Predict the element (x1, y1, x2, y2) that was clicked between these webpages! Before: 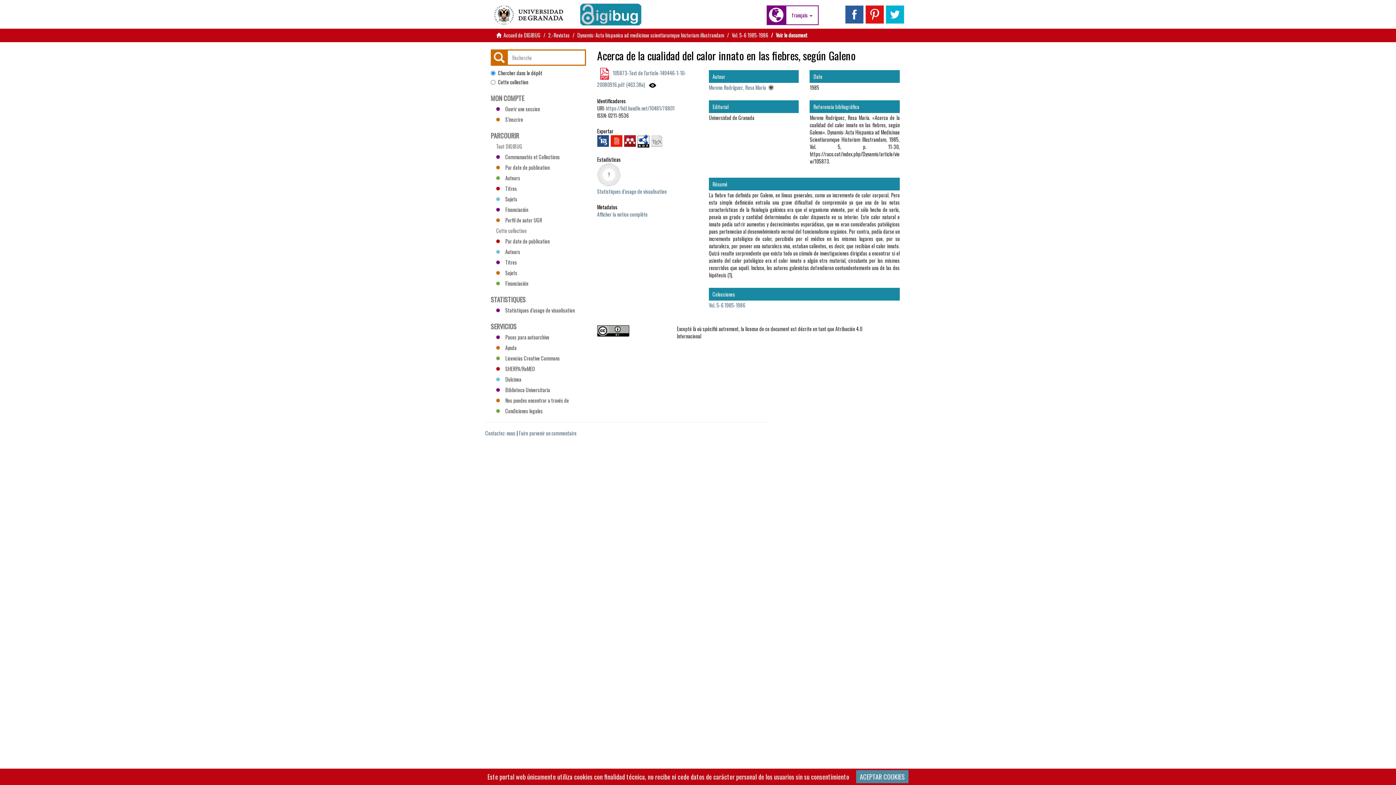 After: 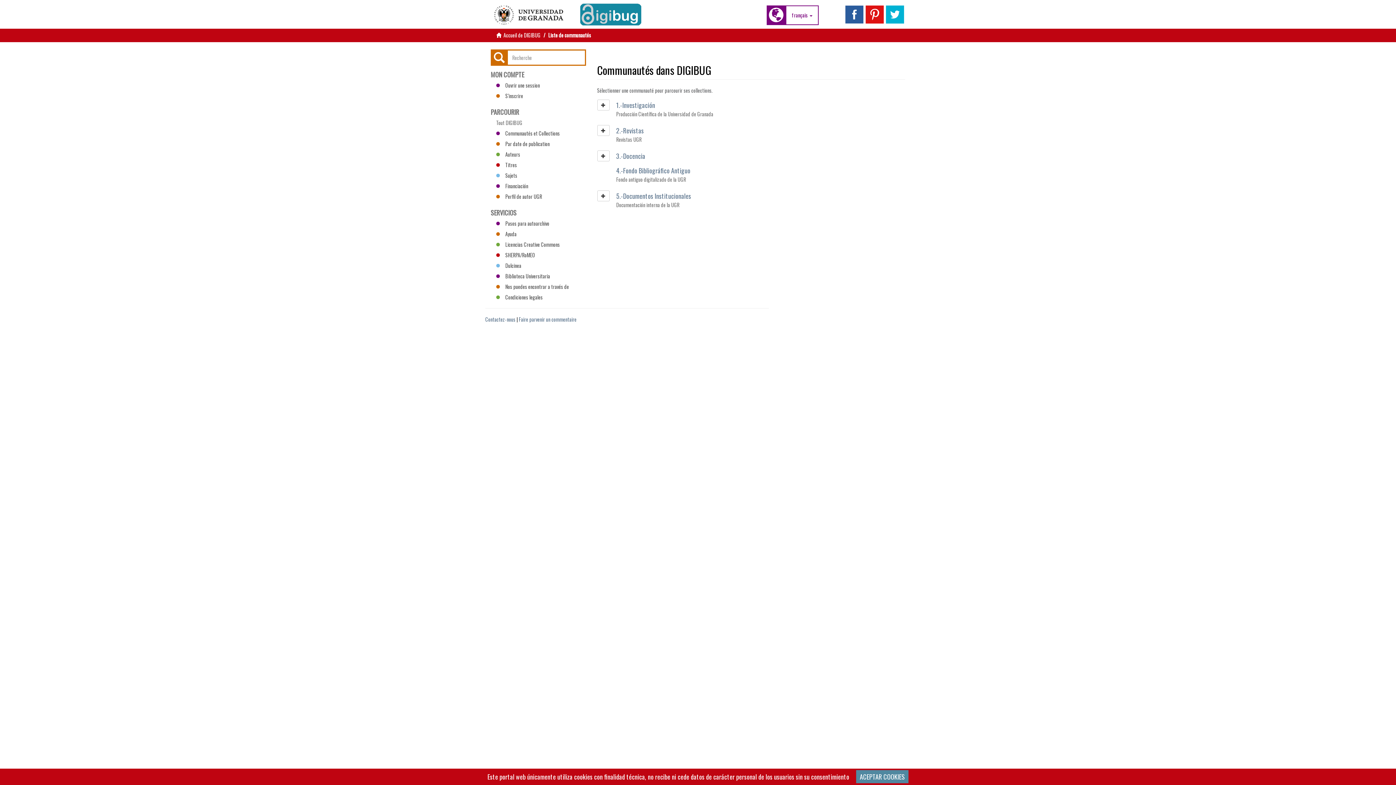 Action: label: Communautés et Collections bbox: (490, 151, 586, 162)